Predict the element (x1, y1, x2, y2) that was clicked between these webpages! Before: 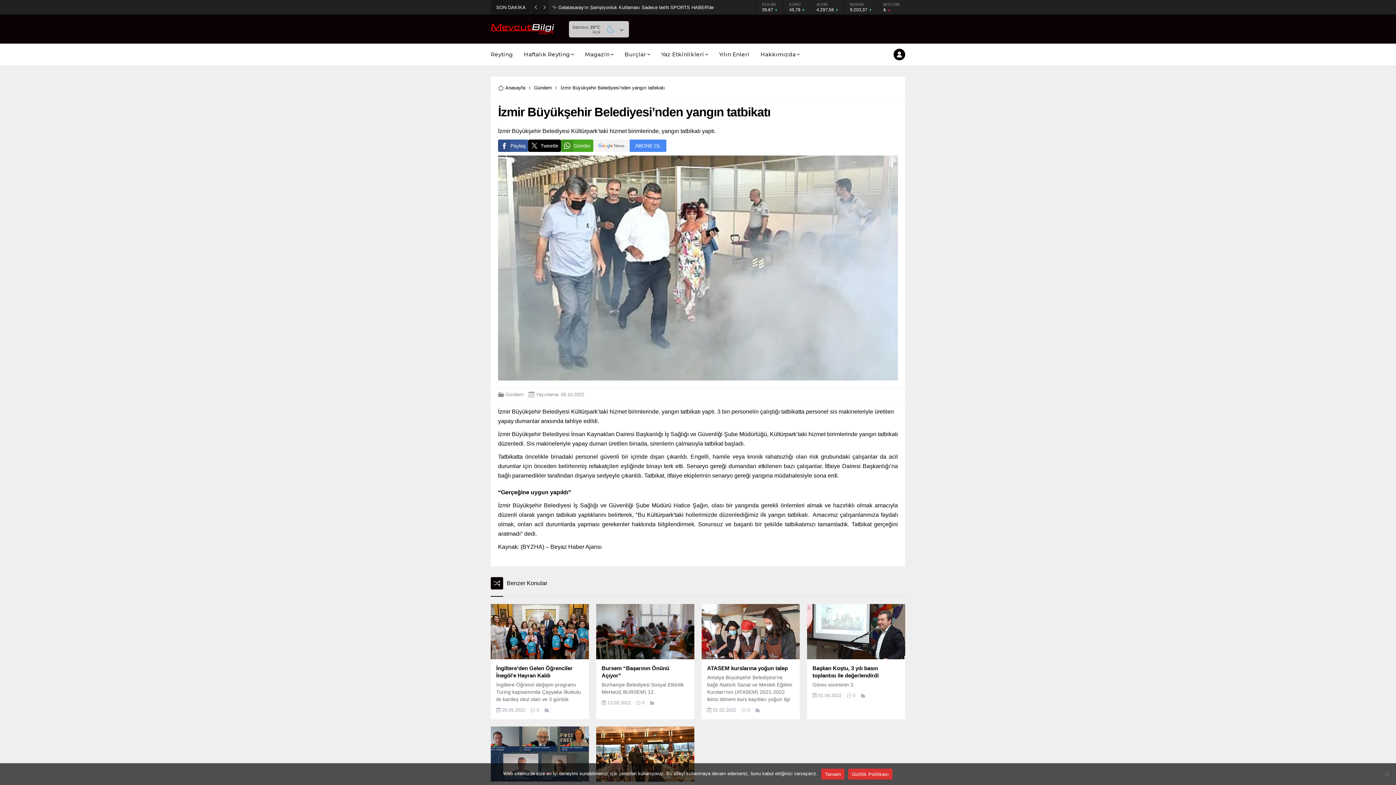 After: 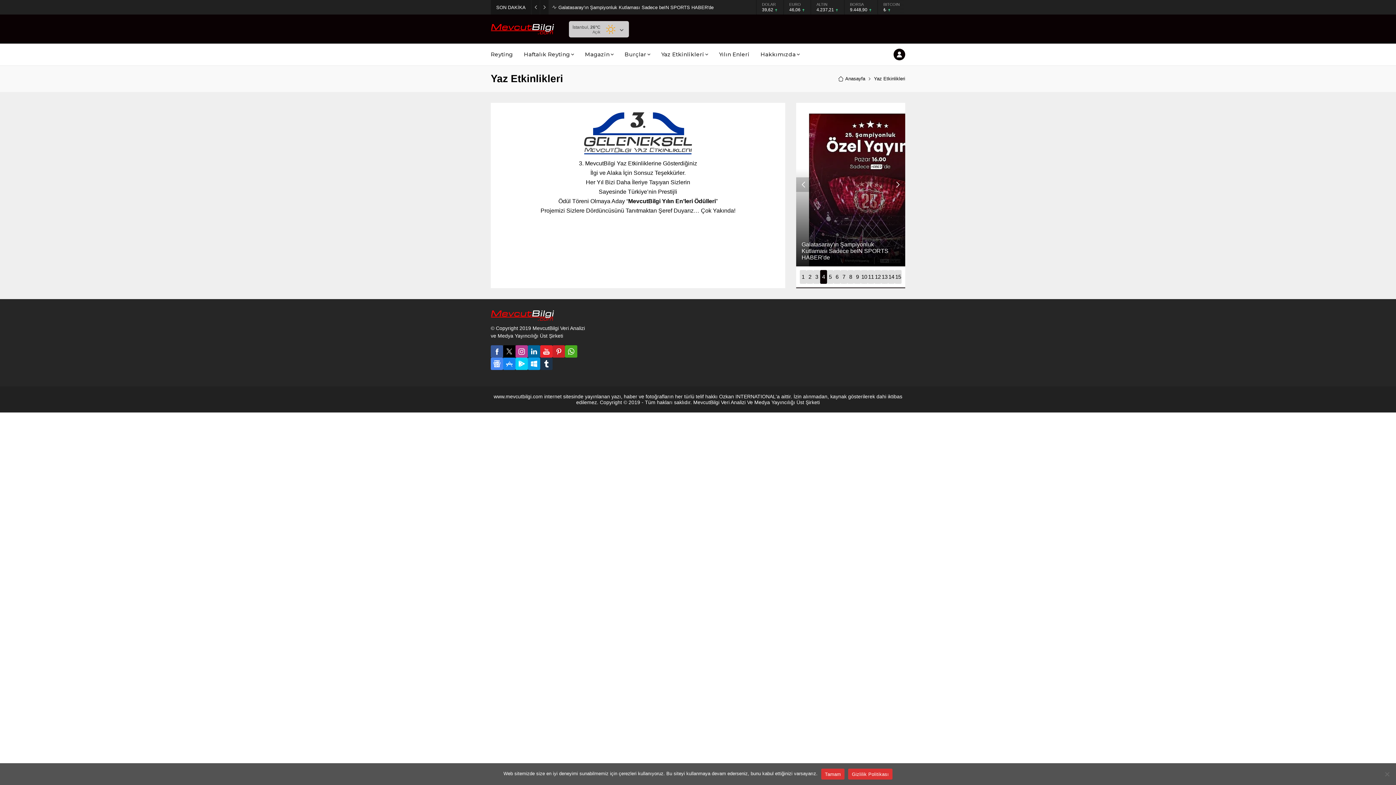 Action: label: Yaz Etkinlikleri bbox: (661, 43, 708, 65)